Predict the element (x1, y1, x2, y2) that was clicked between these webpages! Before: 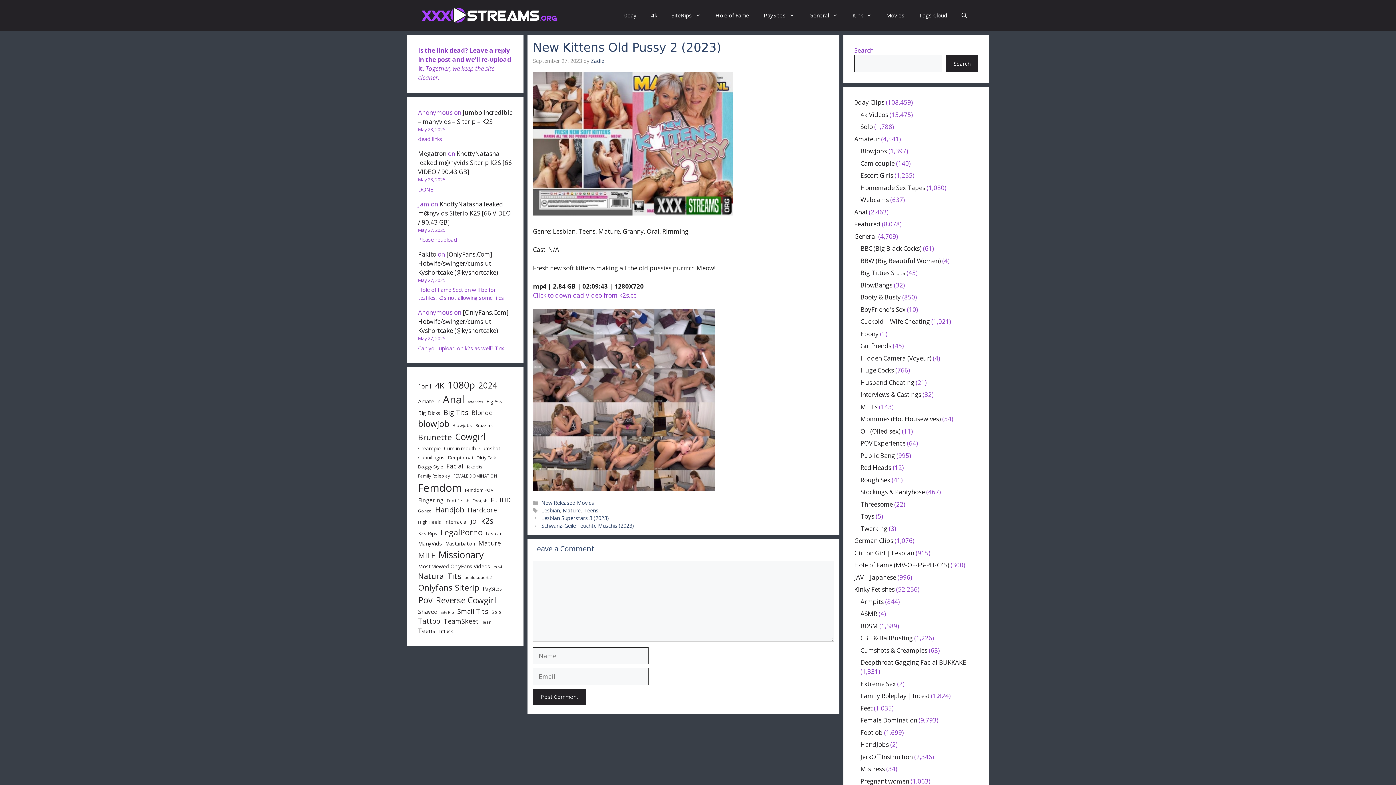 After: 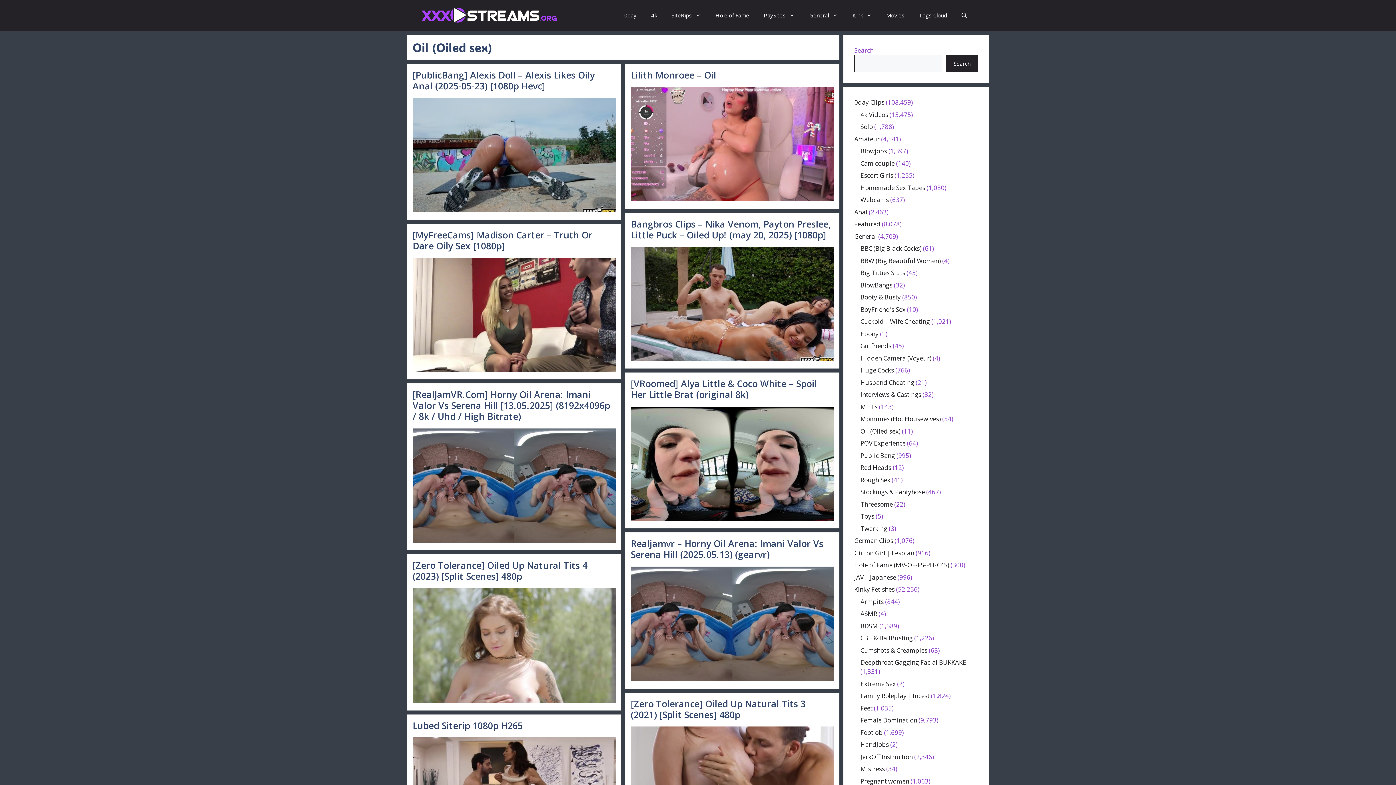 Action: label: Oil (Oiled sex) bbox: (860, 427, 900, 435)